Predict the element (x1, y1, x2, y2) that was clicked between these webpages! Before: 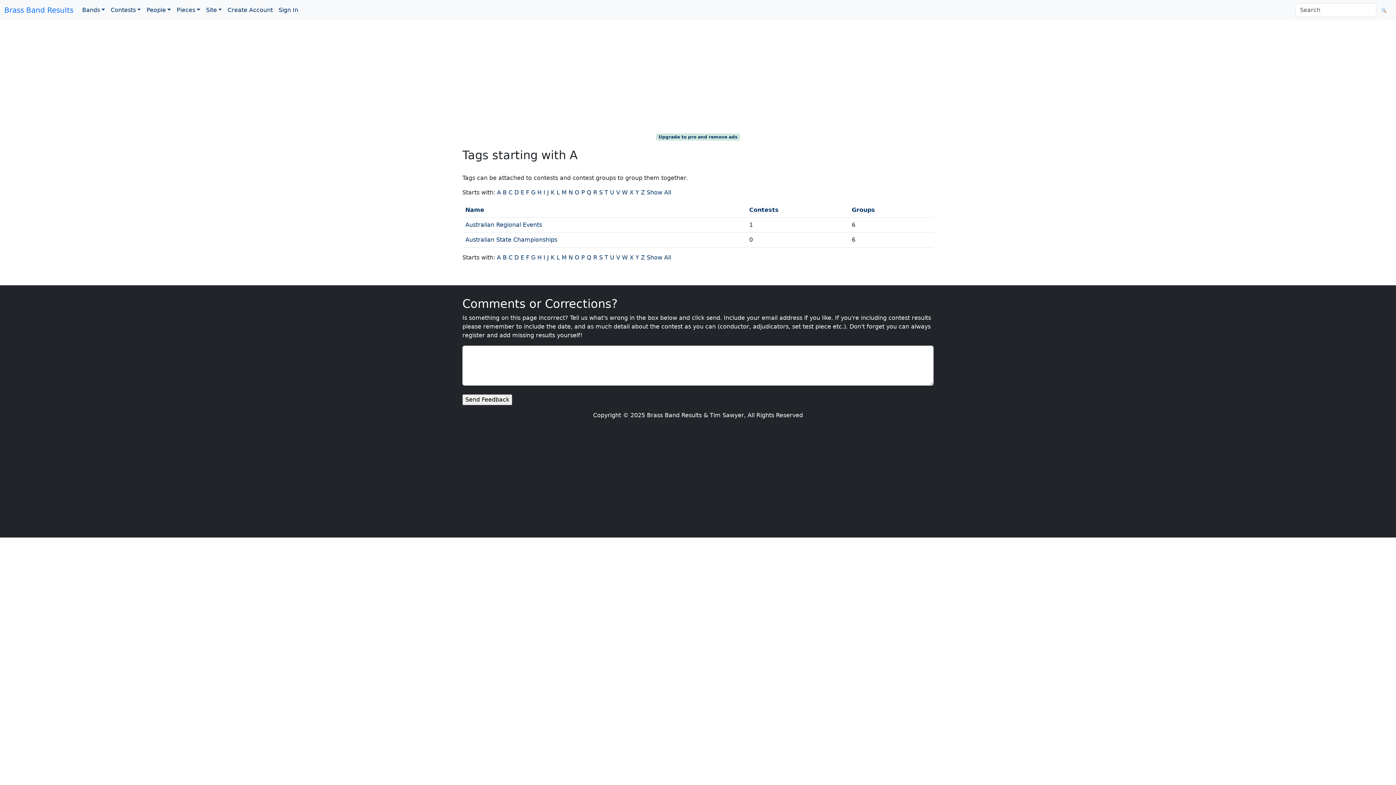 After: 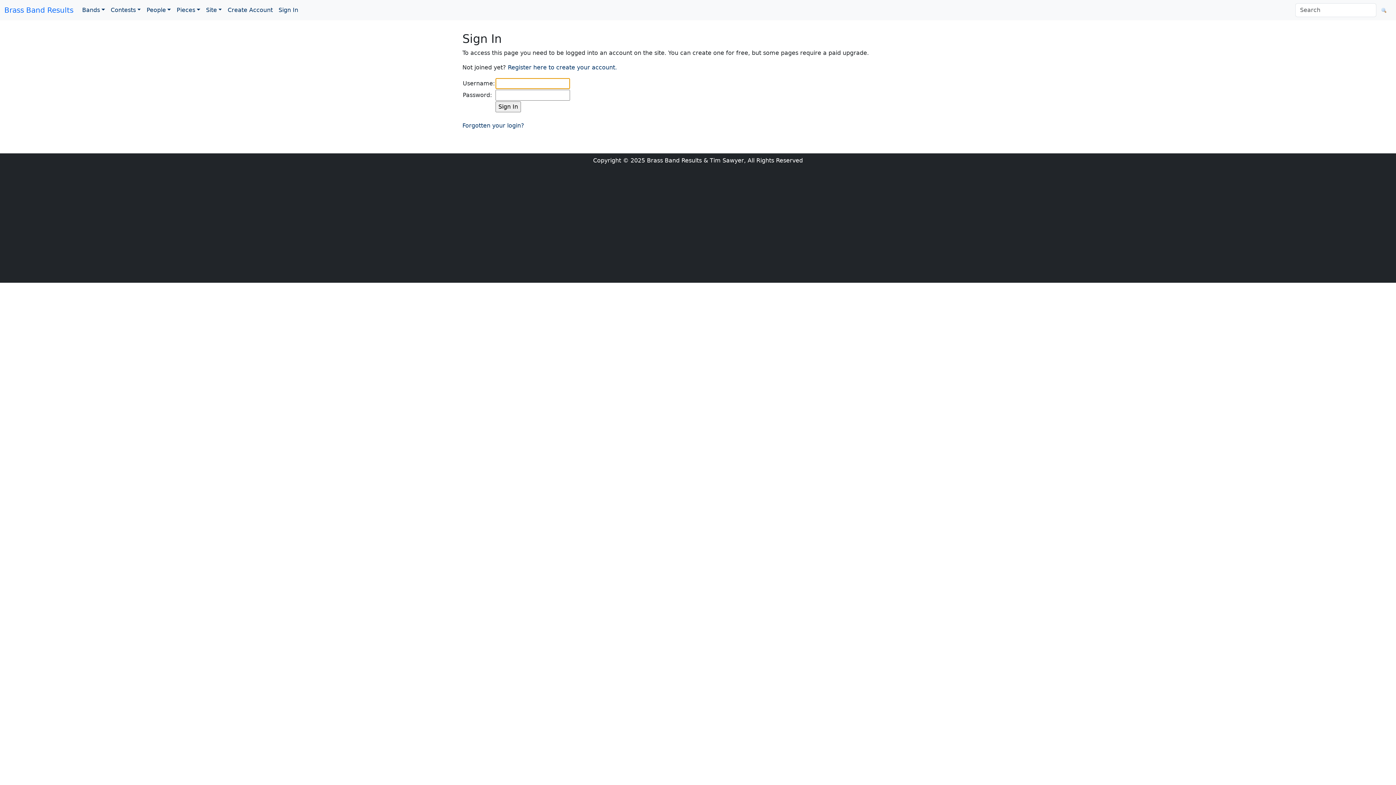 Action: bbox: (655, 133, 740, 140) label: Upgrade to pro and remove ads